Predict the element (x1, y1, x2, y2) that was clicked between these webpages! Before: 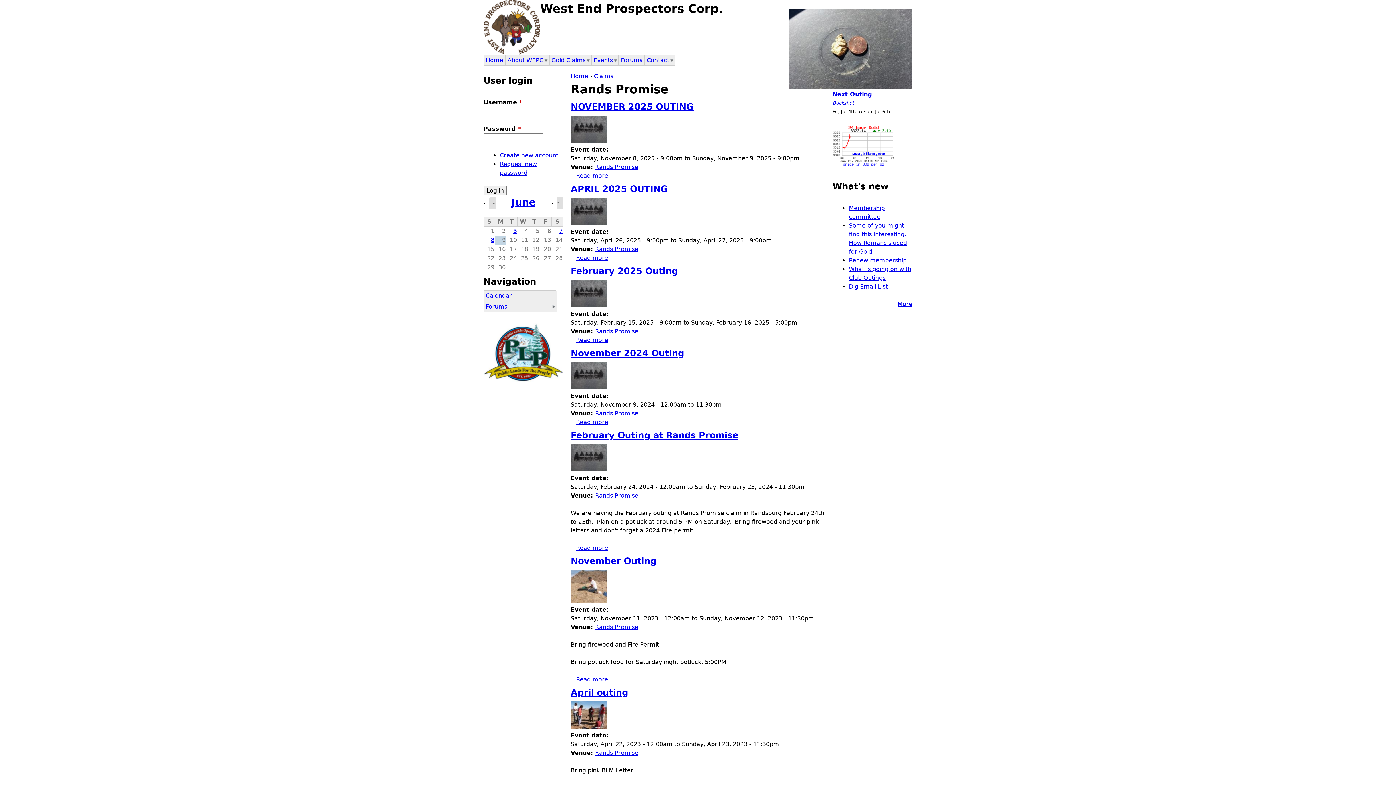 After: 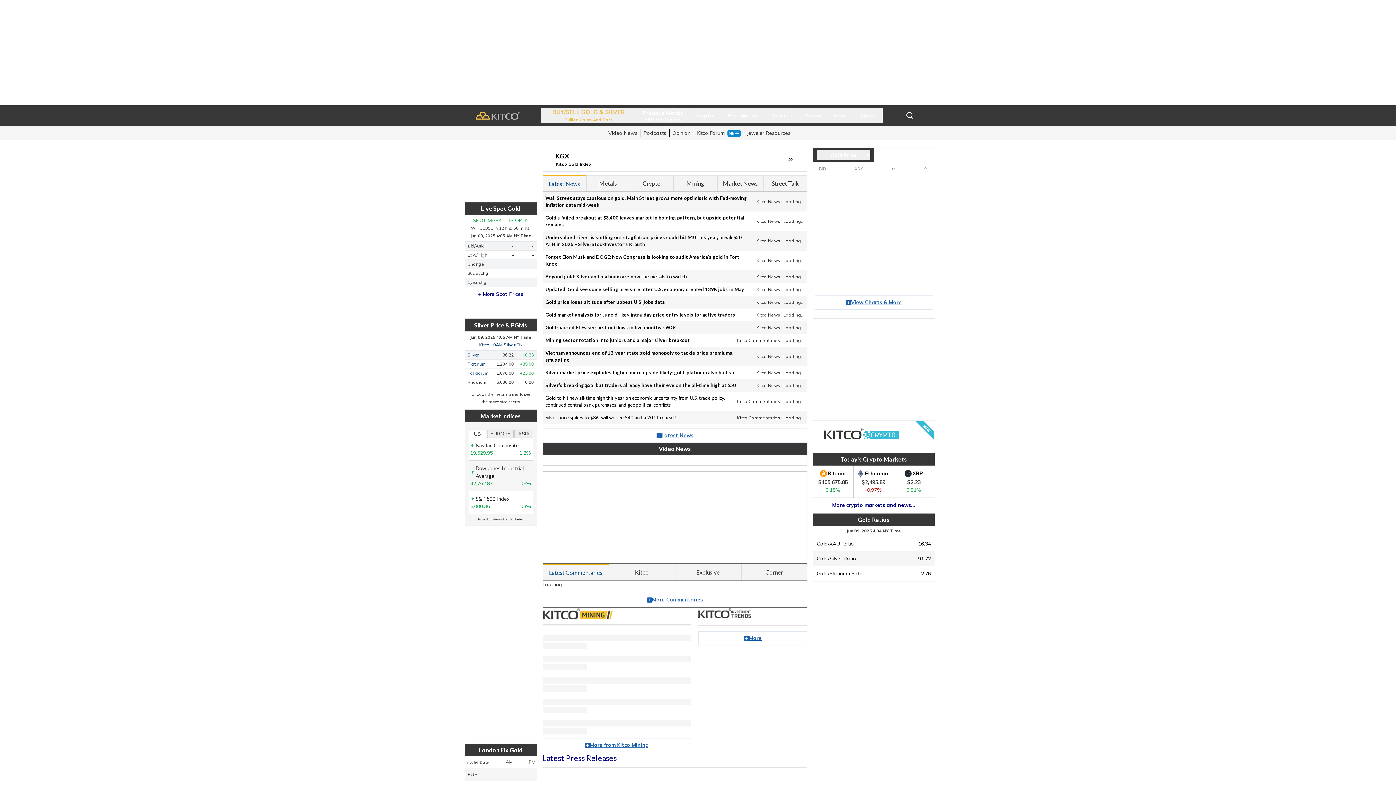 Action: bbox: (832, 160, 895, 167)